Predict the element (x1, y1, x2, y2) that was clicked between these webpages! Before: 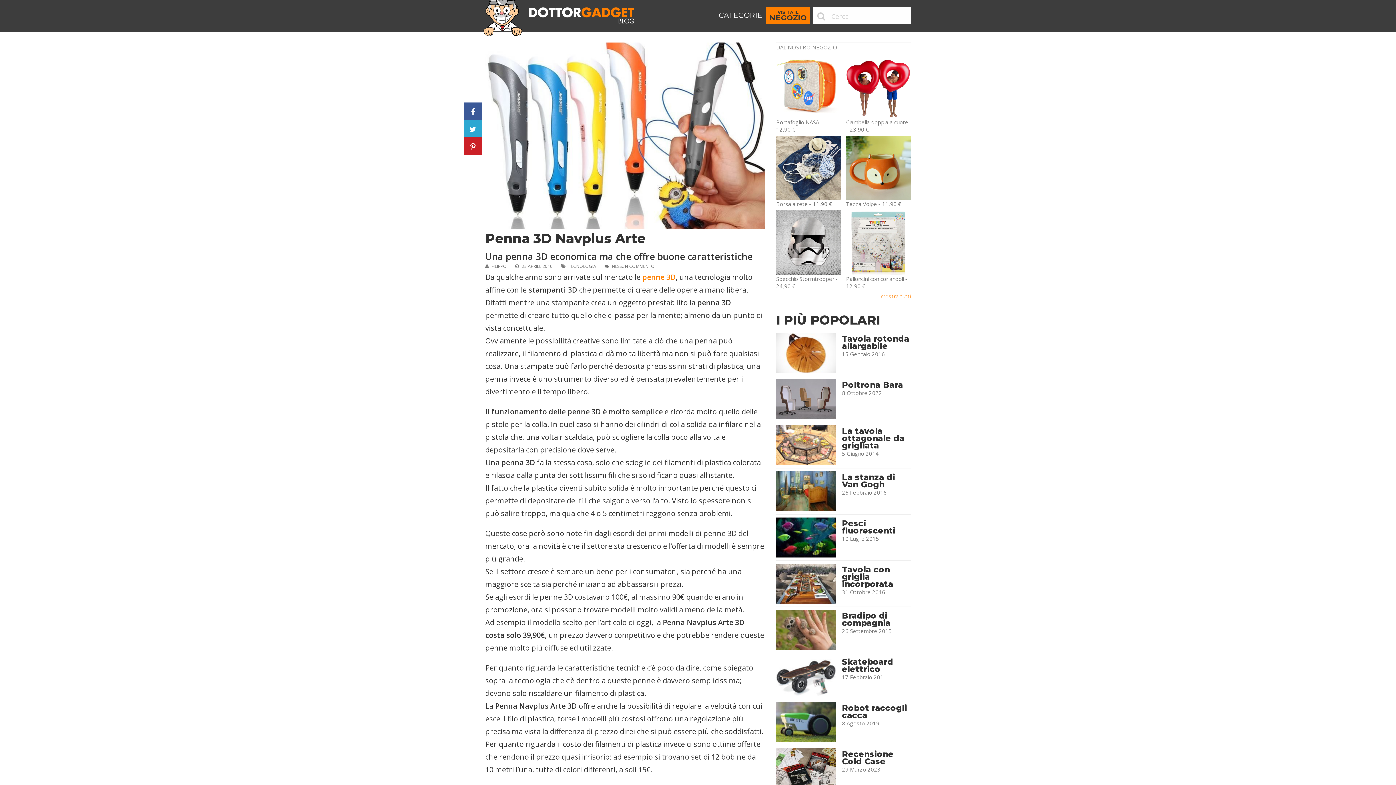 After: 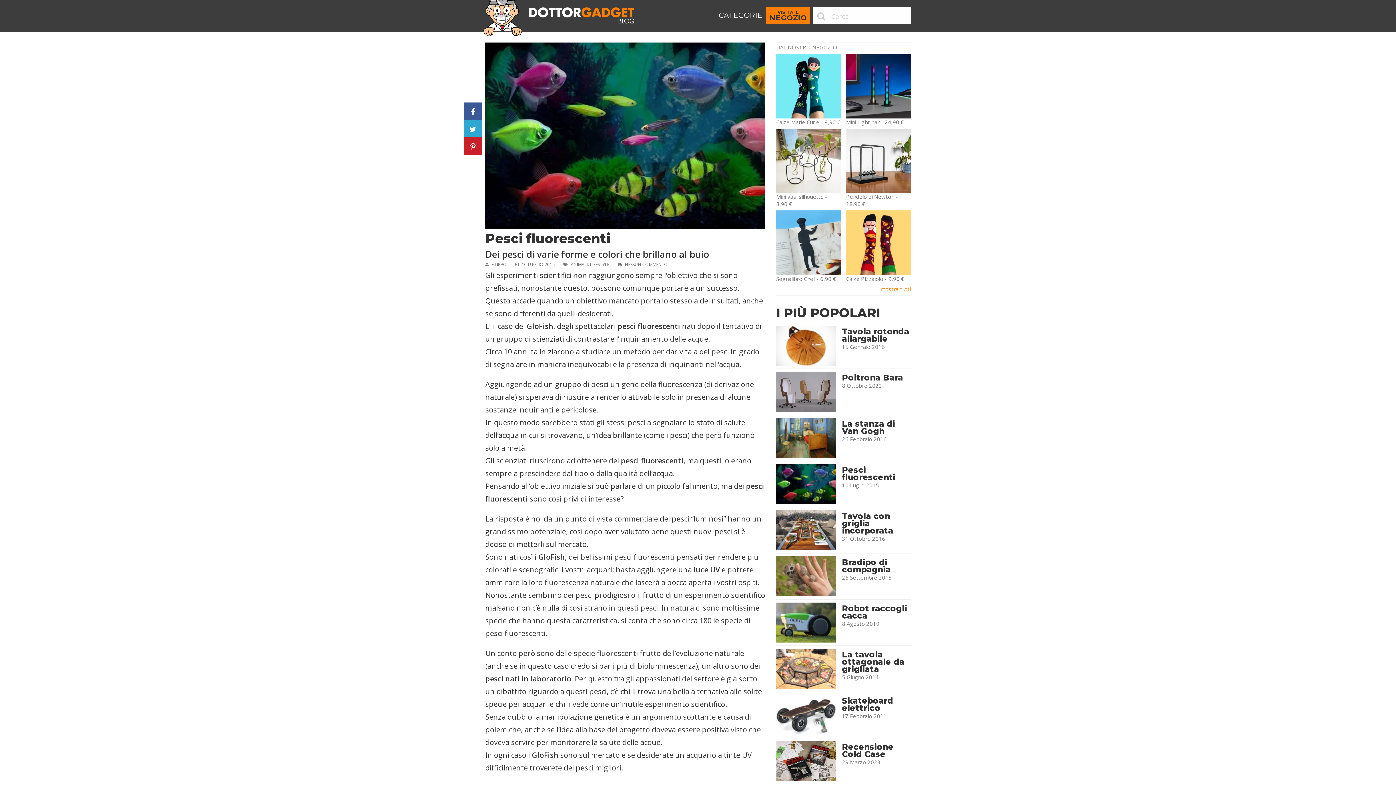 Action: bbox: (842, 517, 910, 535) label: Pesci fluorescenti